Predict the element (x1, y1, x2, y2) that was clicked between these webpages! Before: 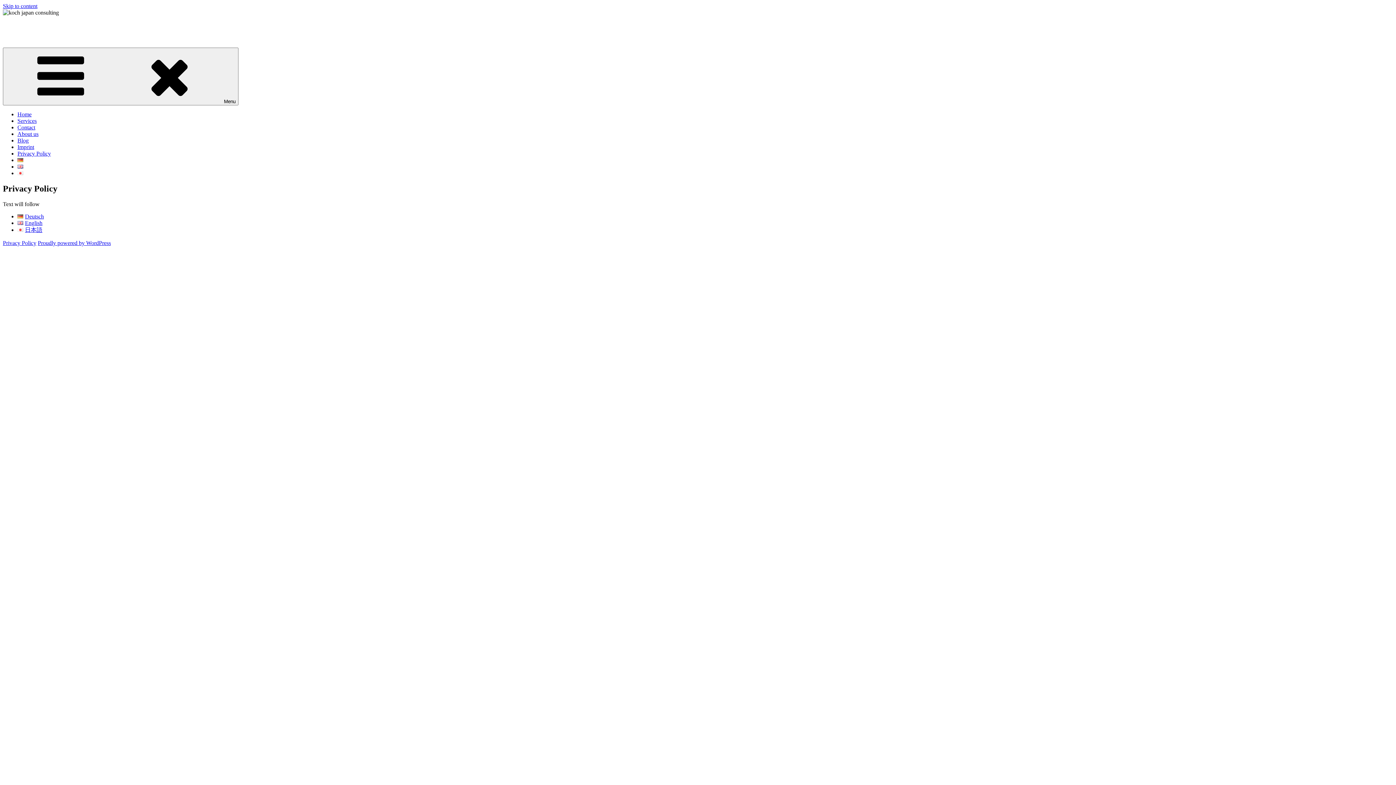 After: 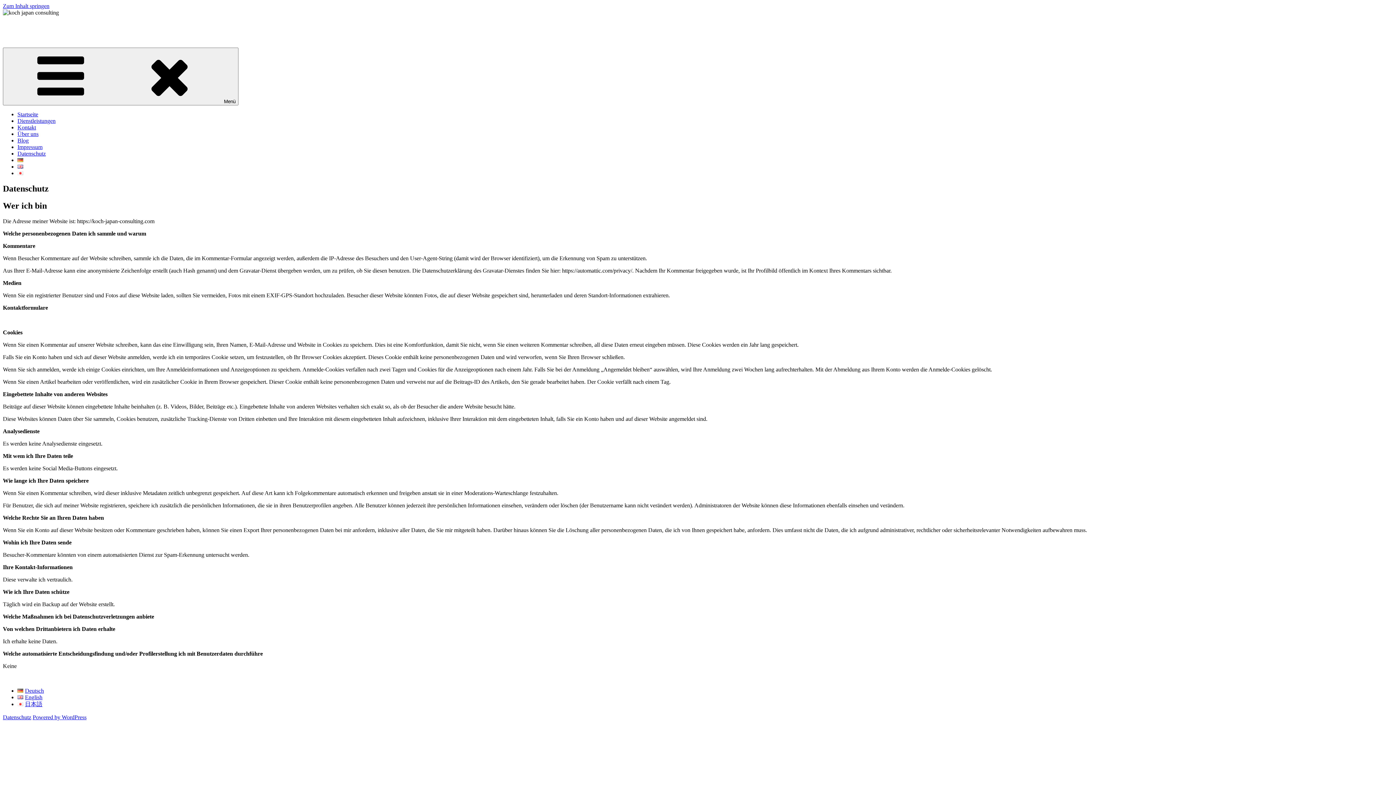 Action: label: Deutsch bbox: (17, 213, 43, 219)